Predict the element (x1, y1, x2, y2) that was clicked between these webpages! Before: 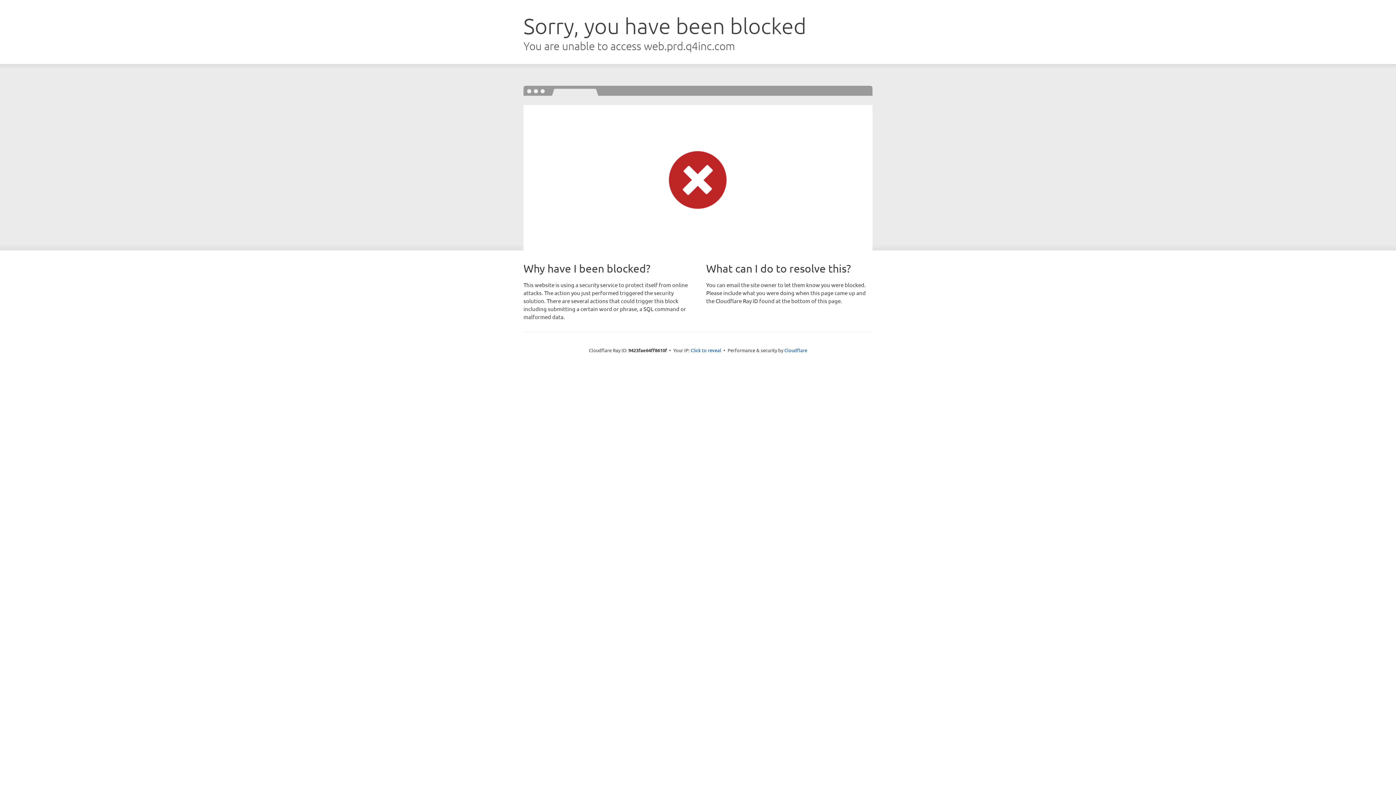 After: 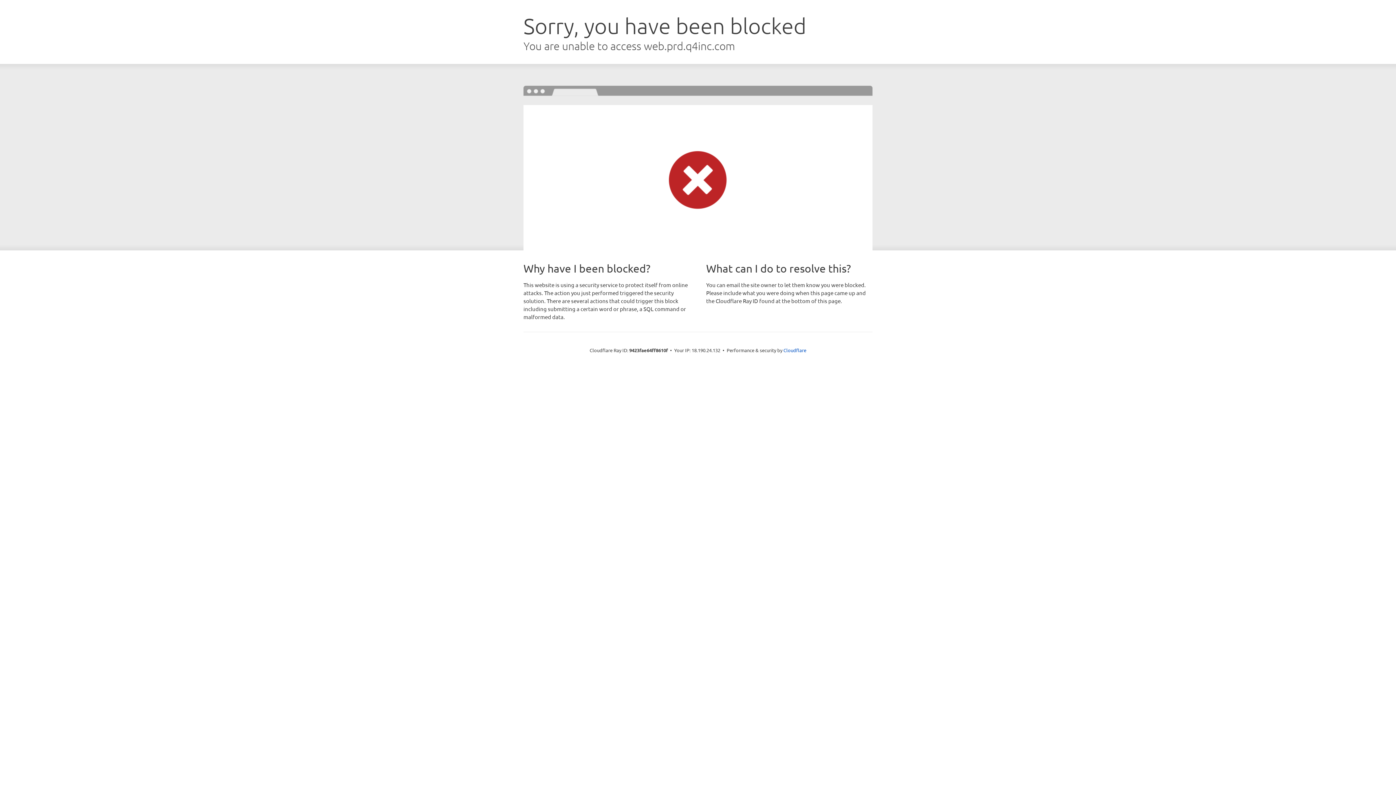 Action: bbox: (690, 346, 721, 353) label: Click to reveal